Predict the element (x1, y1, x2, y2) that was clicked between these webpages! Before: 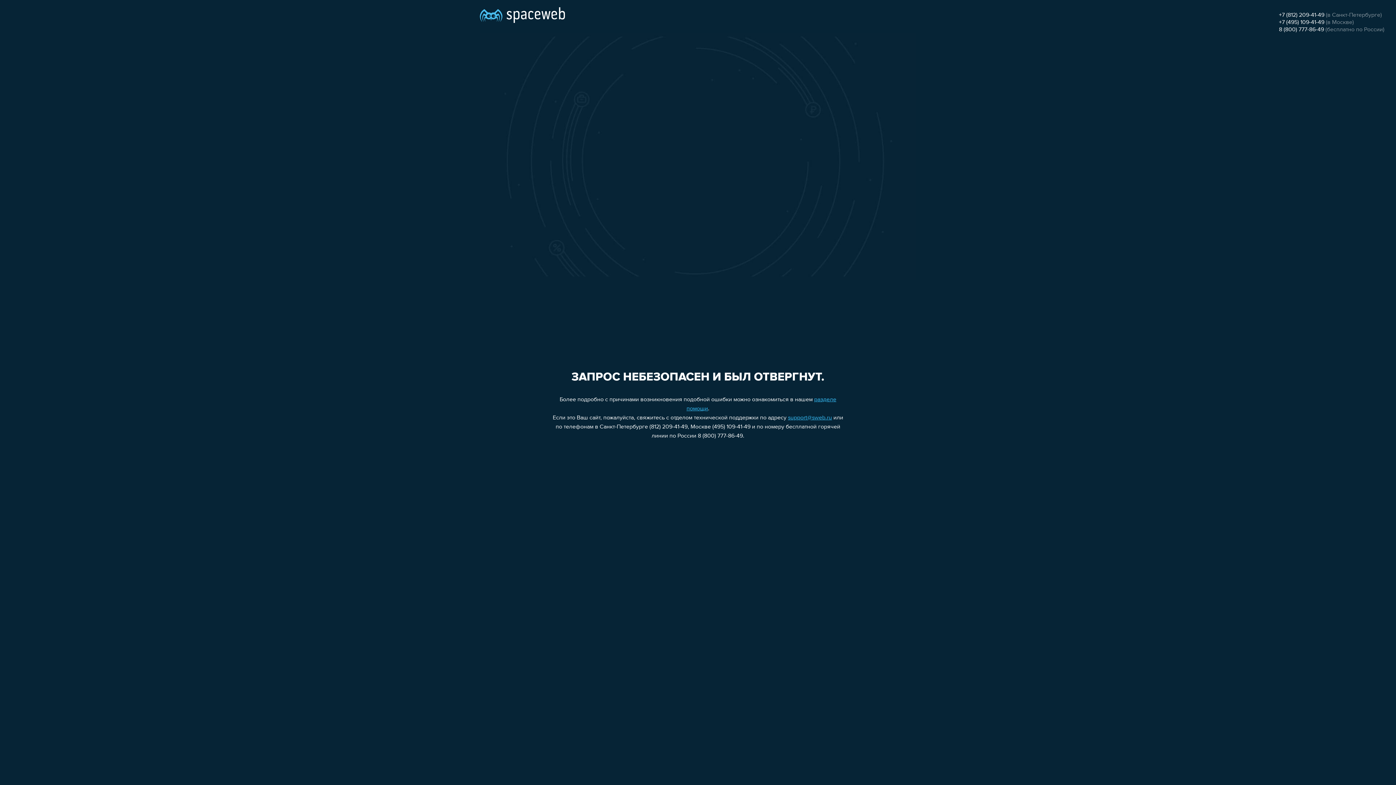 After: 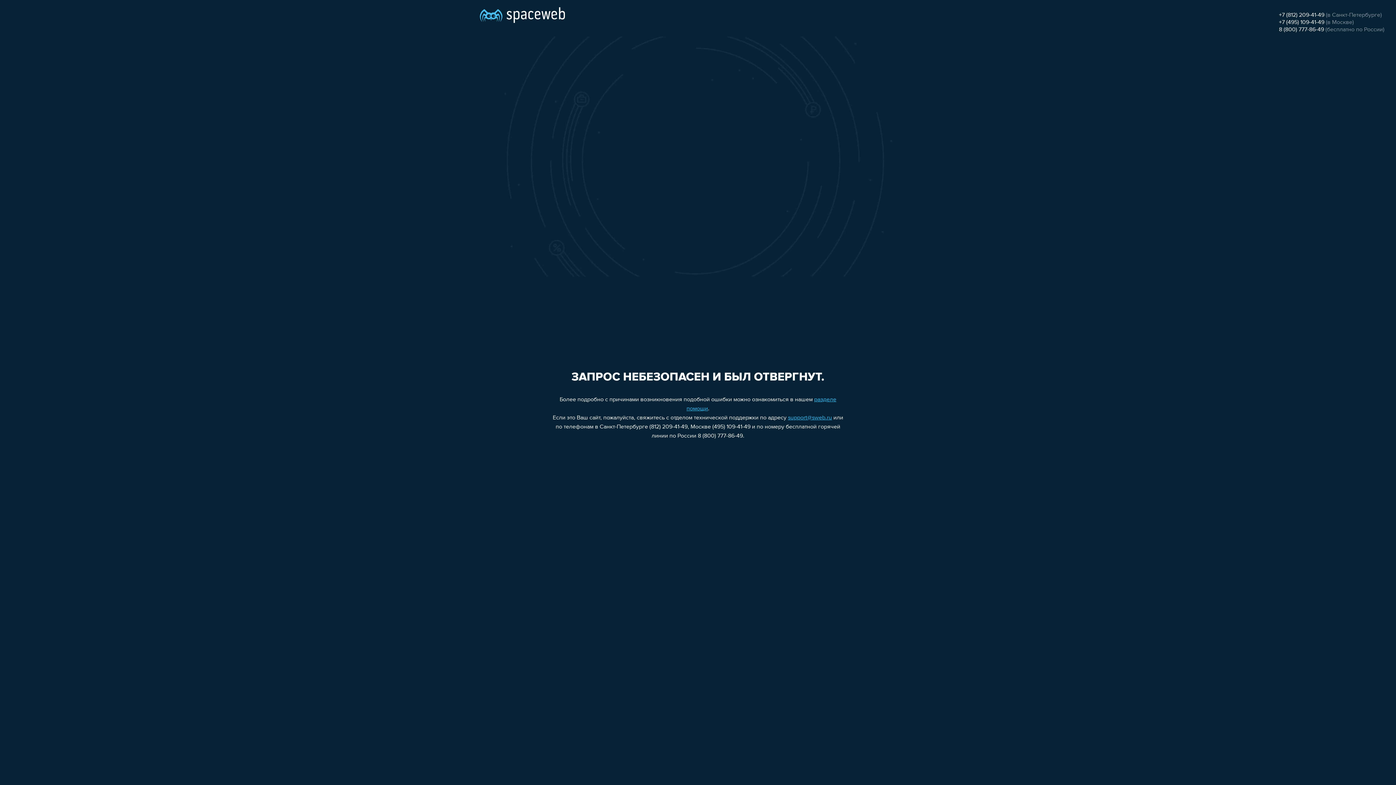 Action: label: 8 (800) 777-86-49 bbox: (1279, 26, 1324, 32)